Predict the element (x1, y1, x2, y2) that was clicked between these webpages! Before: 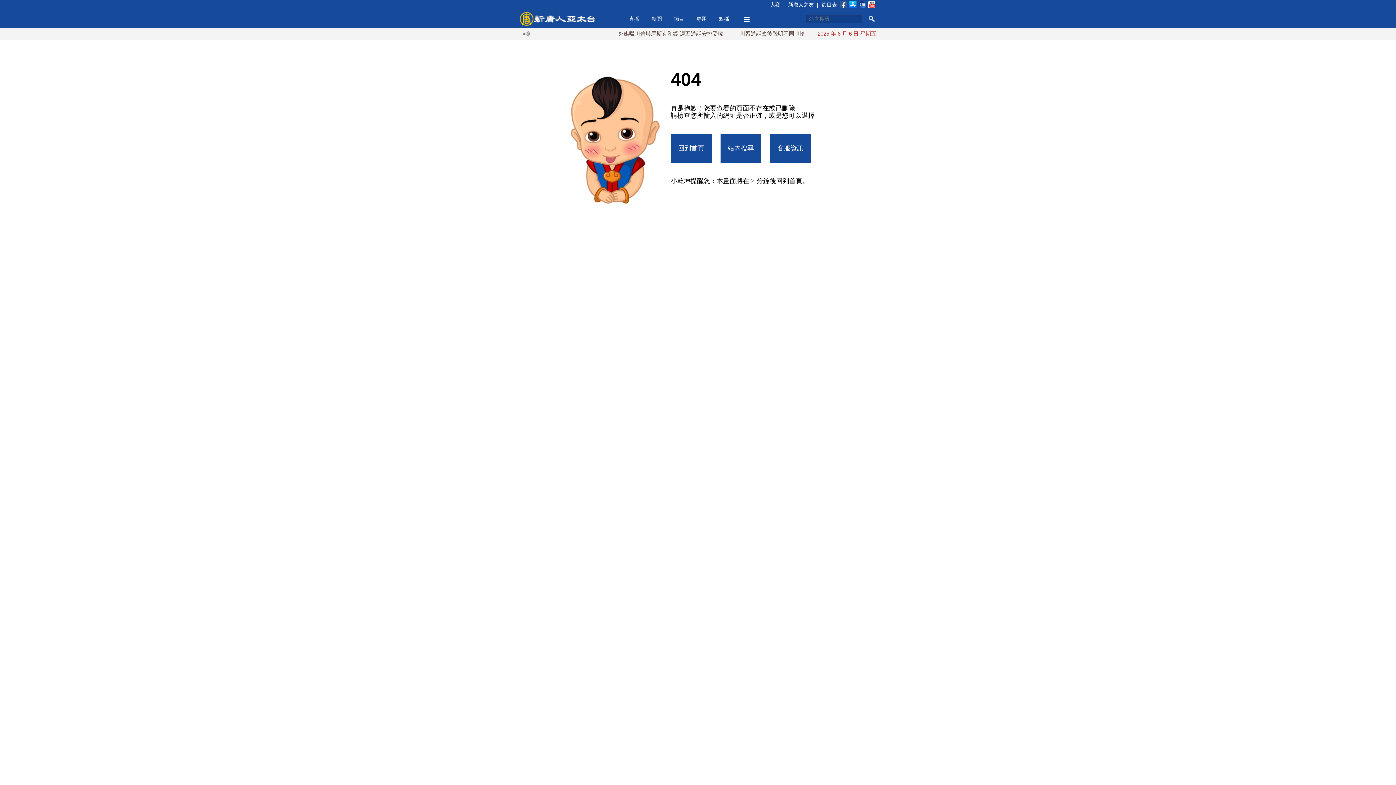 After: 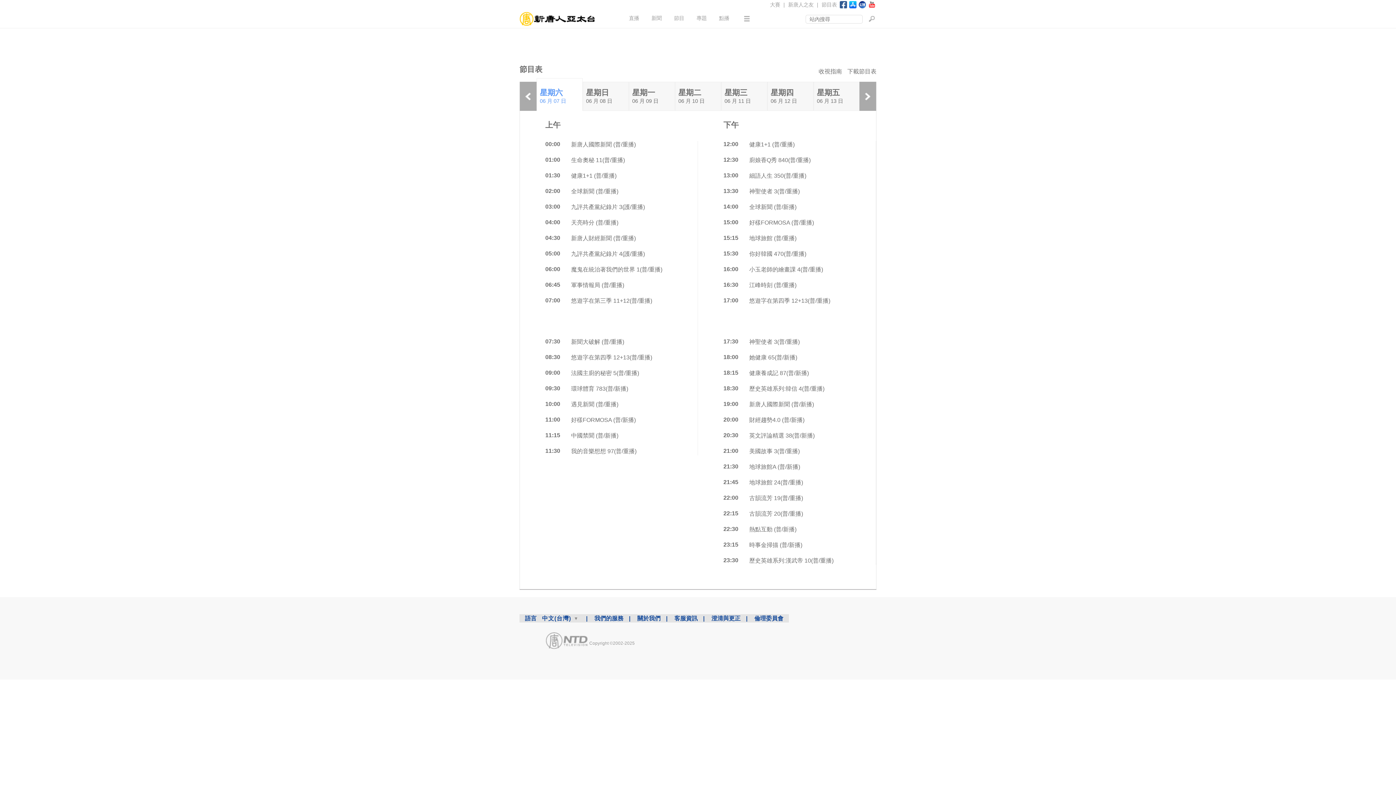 Action: label: 節目表 bbox: (820, 1, 838, 7)